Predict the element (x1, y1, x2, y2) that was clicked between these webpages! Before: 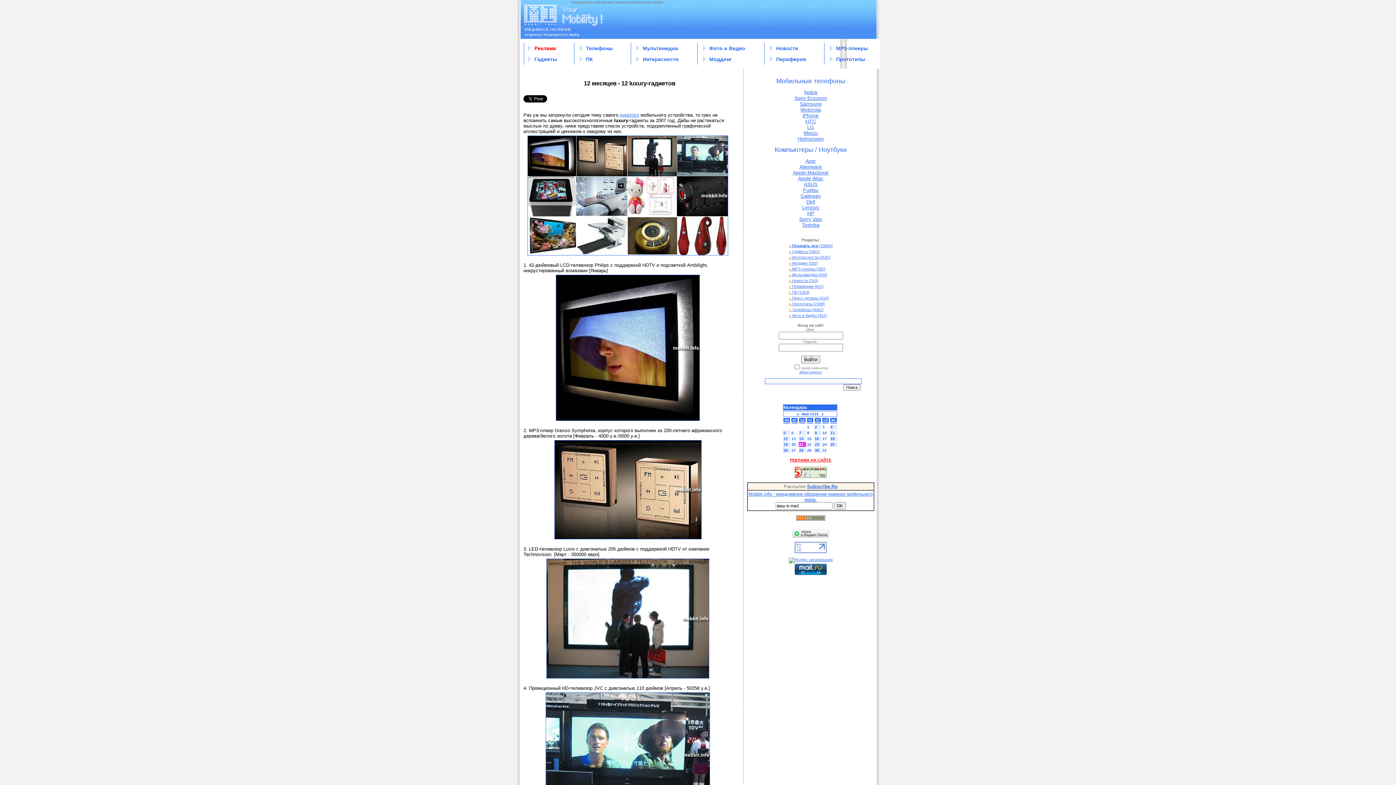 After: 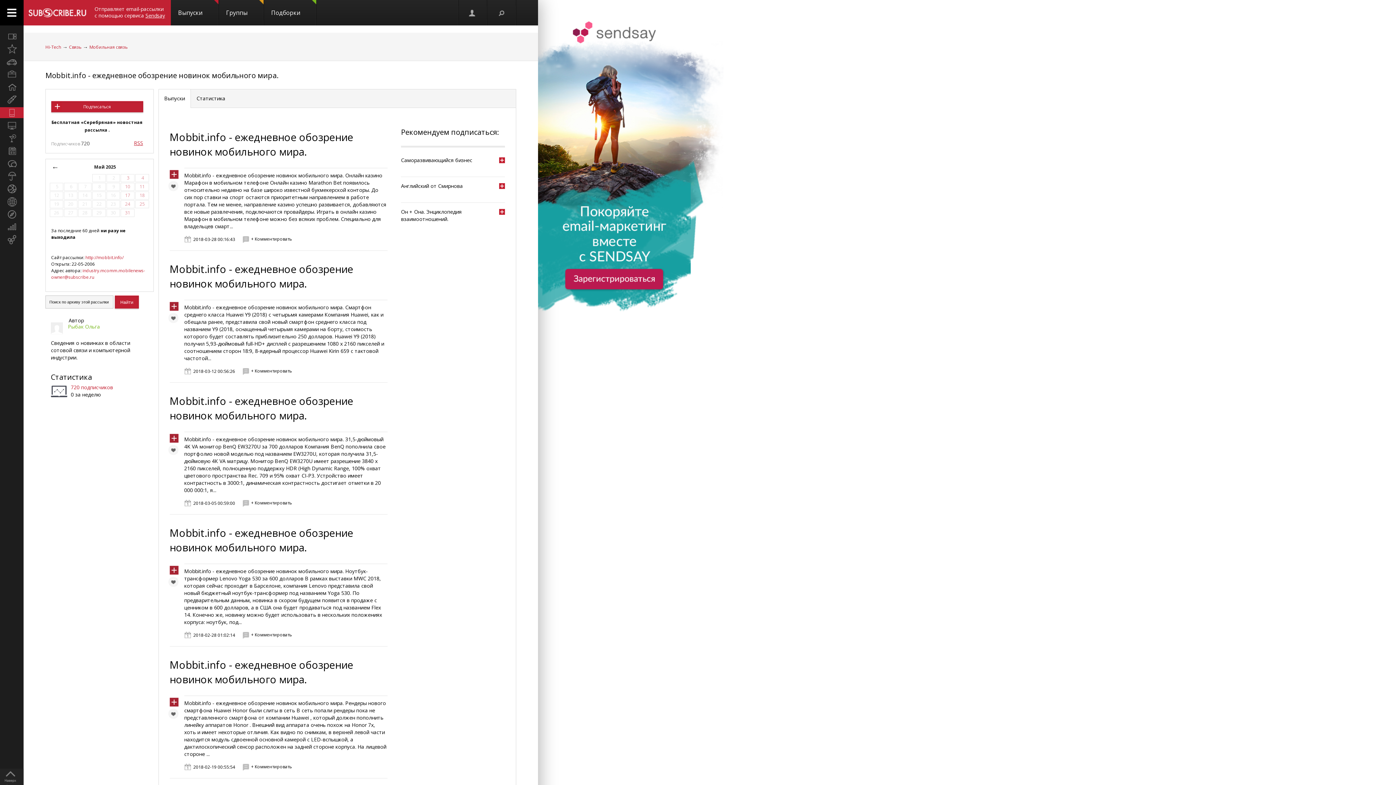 Action: label: Mobbit.info - ежедневное обозрение новинок мобильного мира. bbox: (748, 491, 873, 502)